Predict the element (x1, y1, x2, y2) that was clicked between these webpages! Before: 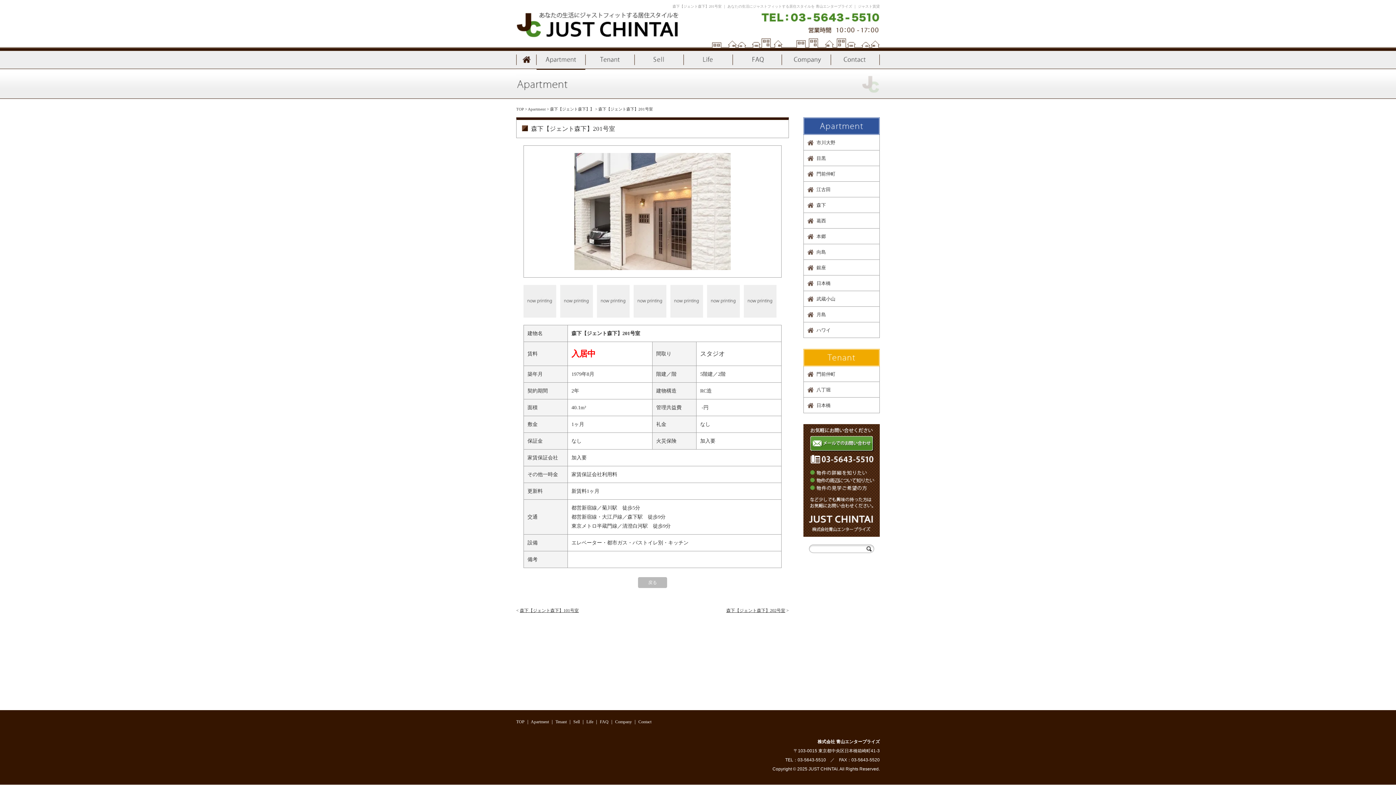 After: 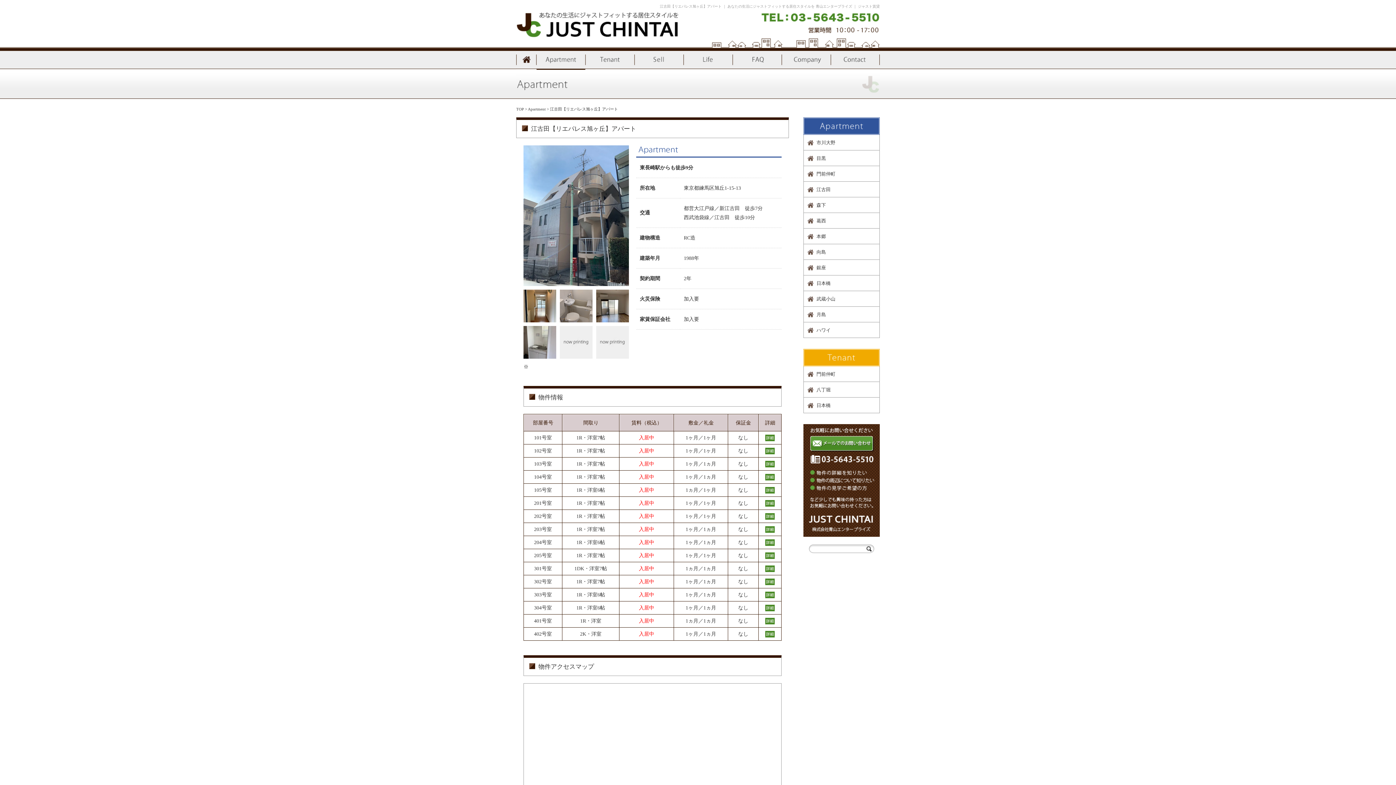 Action: bbox: (804, 181, 879, 197) label: 江古田